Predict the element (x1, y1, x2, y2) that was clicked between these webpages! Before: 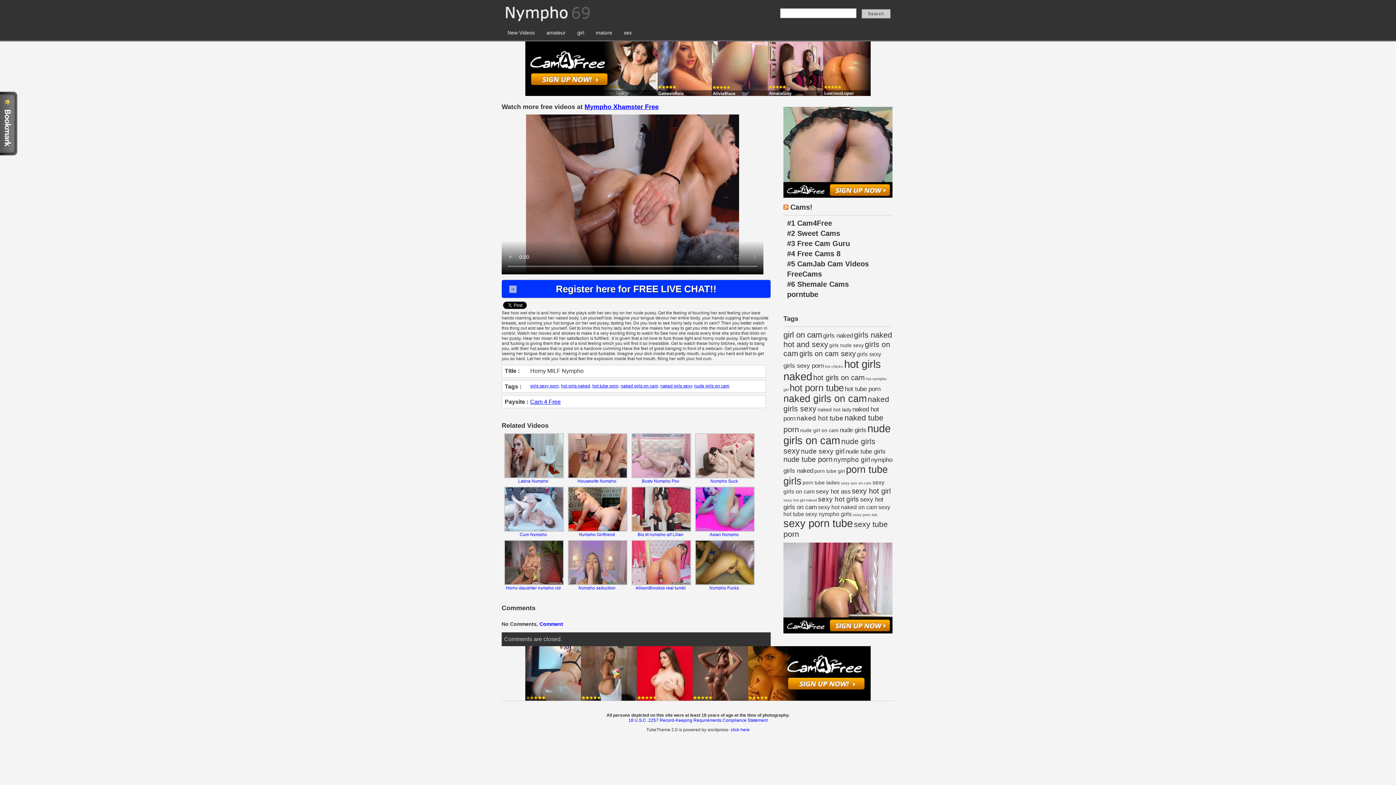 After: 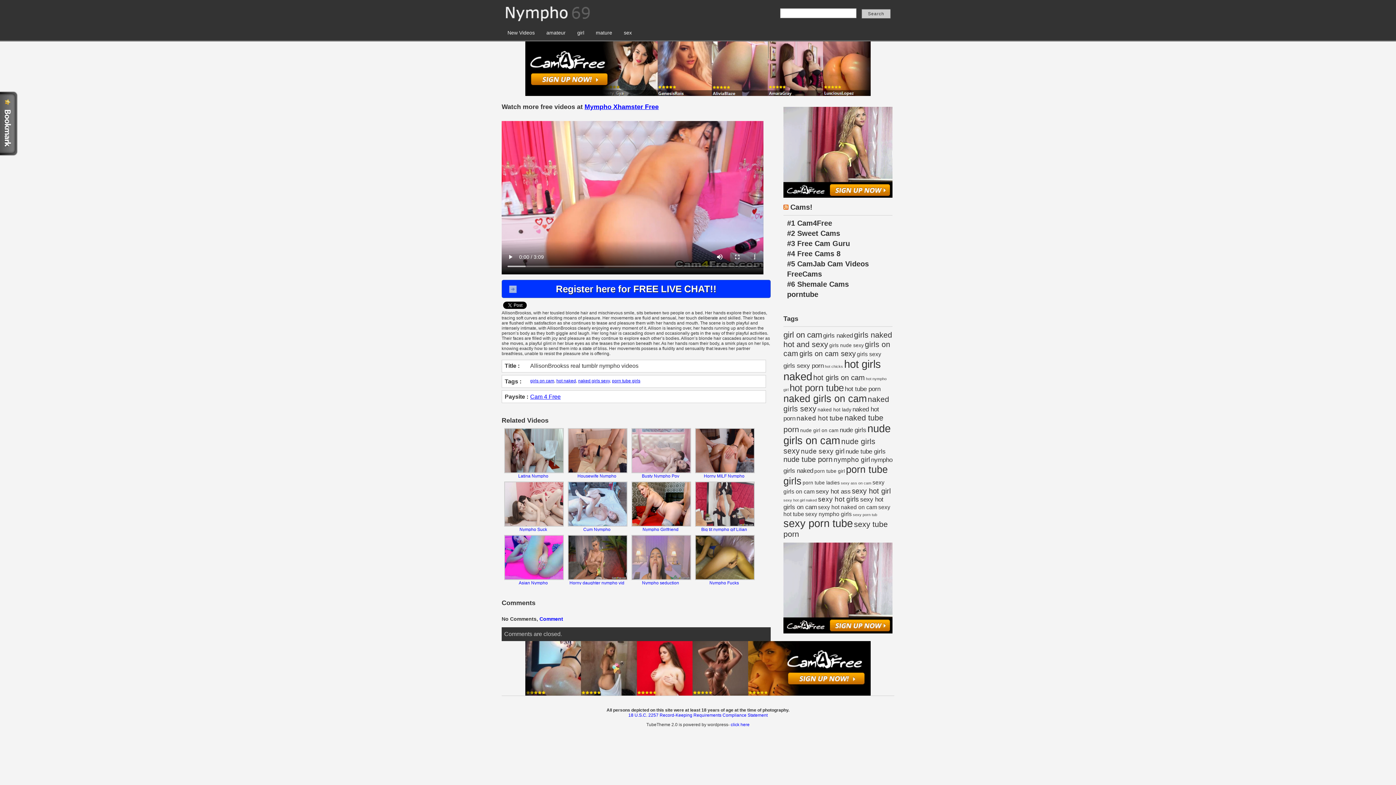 Action: bbox: (631, 540, 691, 585)